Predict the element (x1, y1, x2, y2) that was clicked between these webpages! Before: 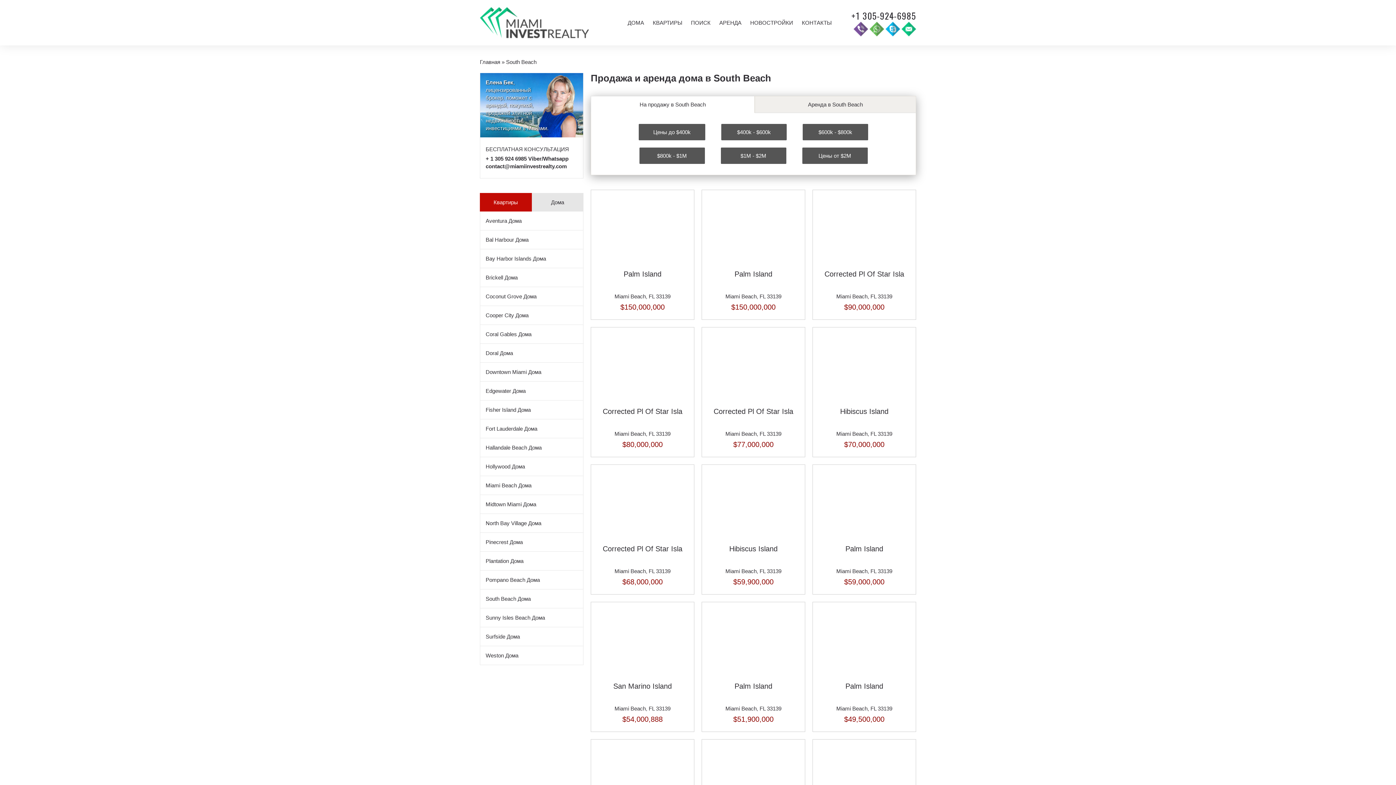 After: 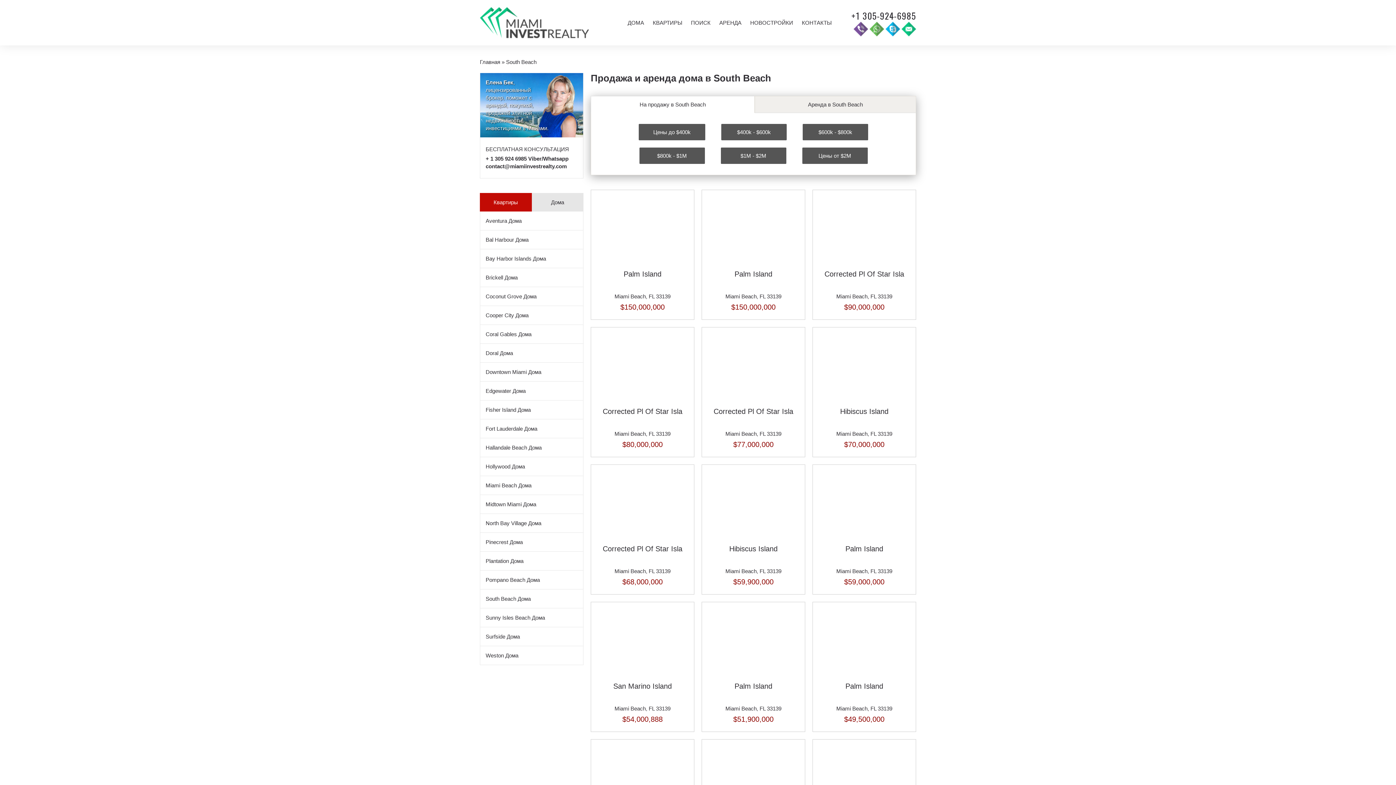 Action: label: South Beach Дома bbox: (480, 589, 583, 608)